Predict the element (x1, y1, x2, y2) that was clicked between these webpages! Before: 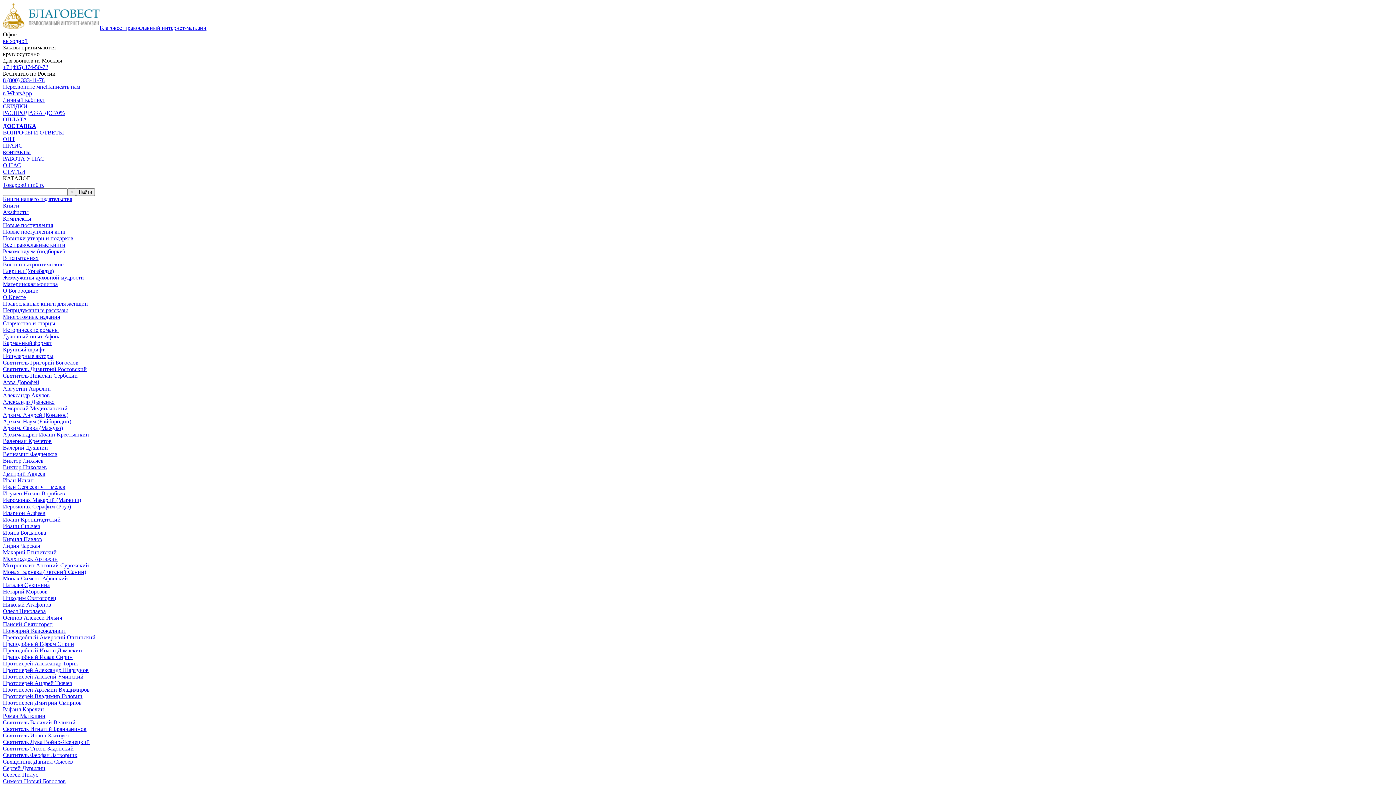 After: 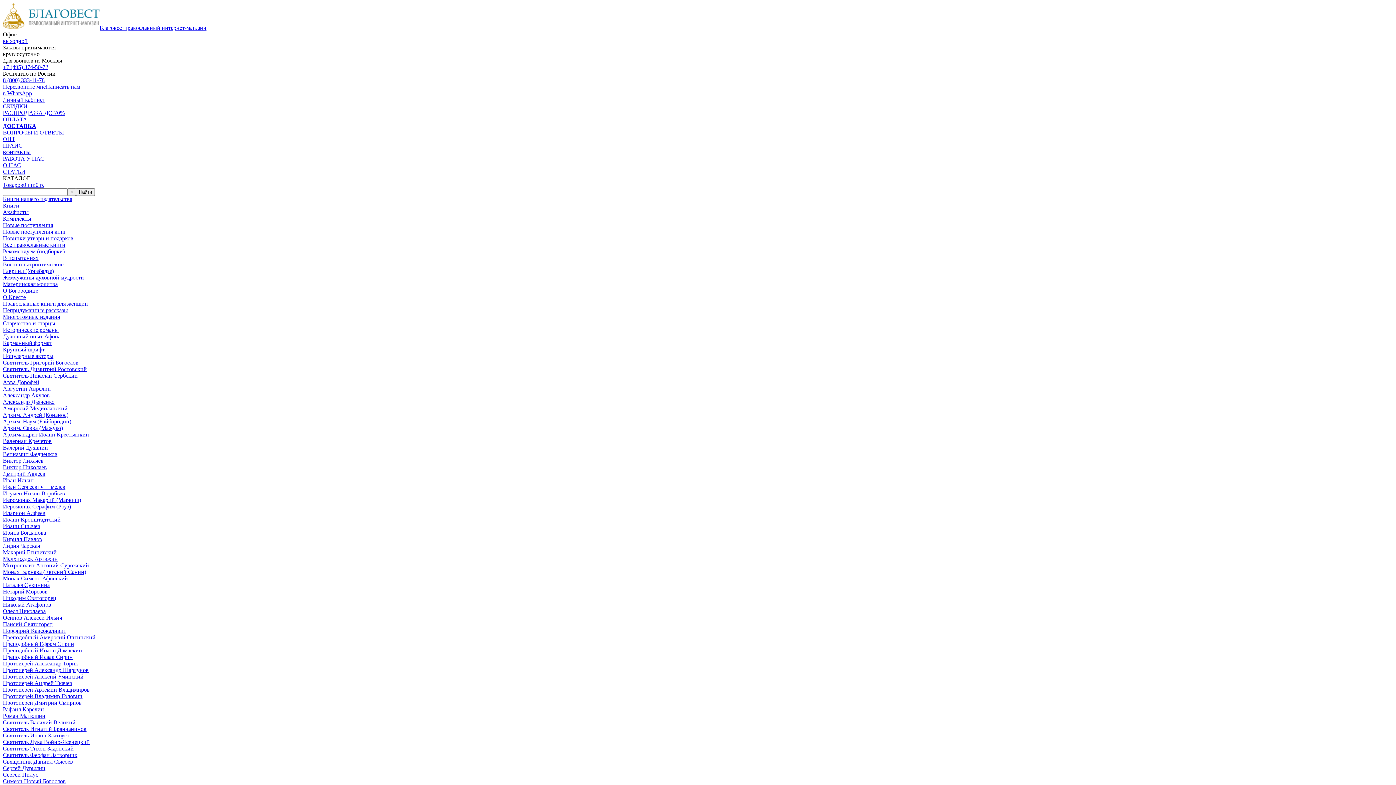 Action: bbox: (2, 726, 86, 732) label: Святитель Игнатий Брянчанинов